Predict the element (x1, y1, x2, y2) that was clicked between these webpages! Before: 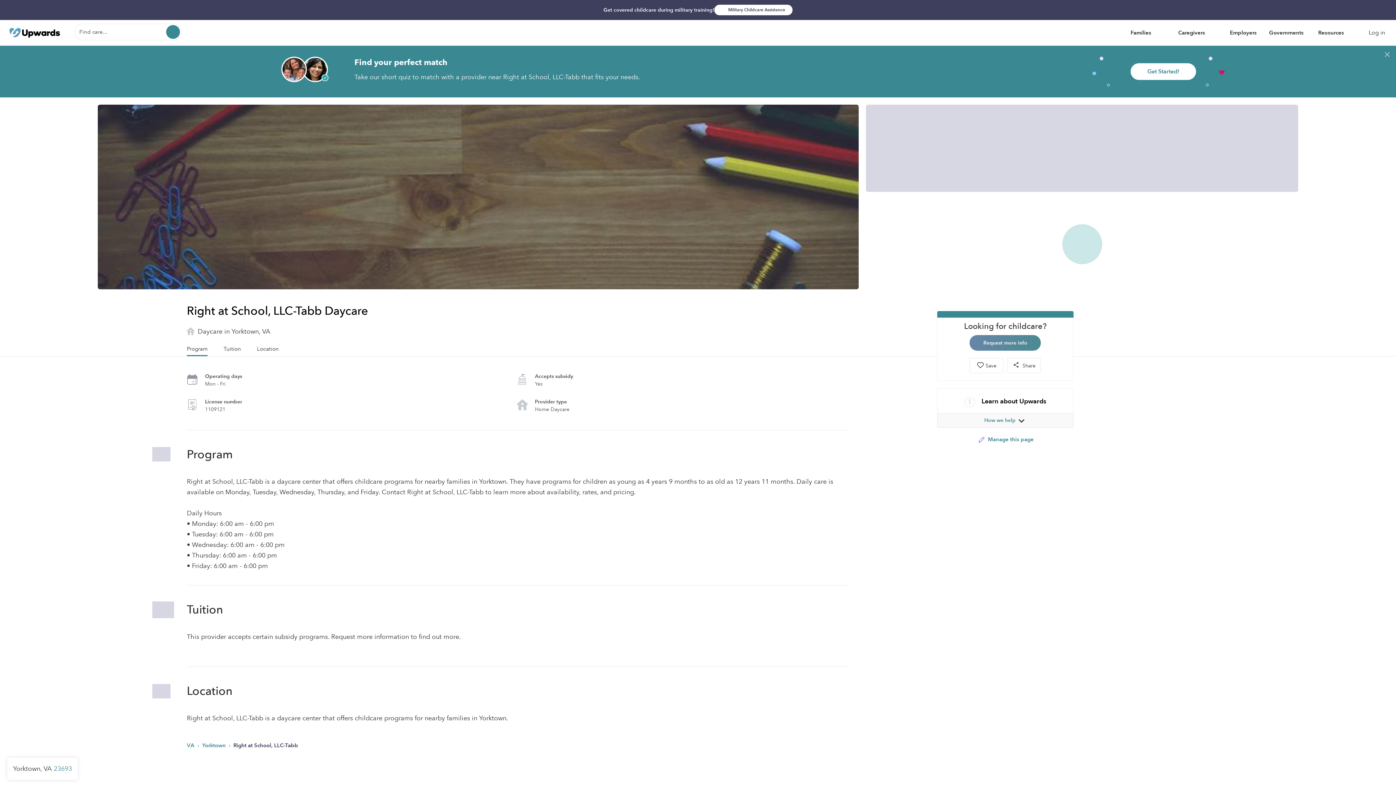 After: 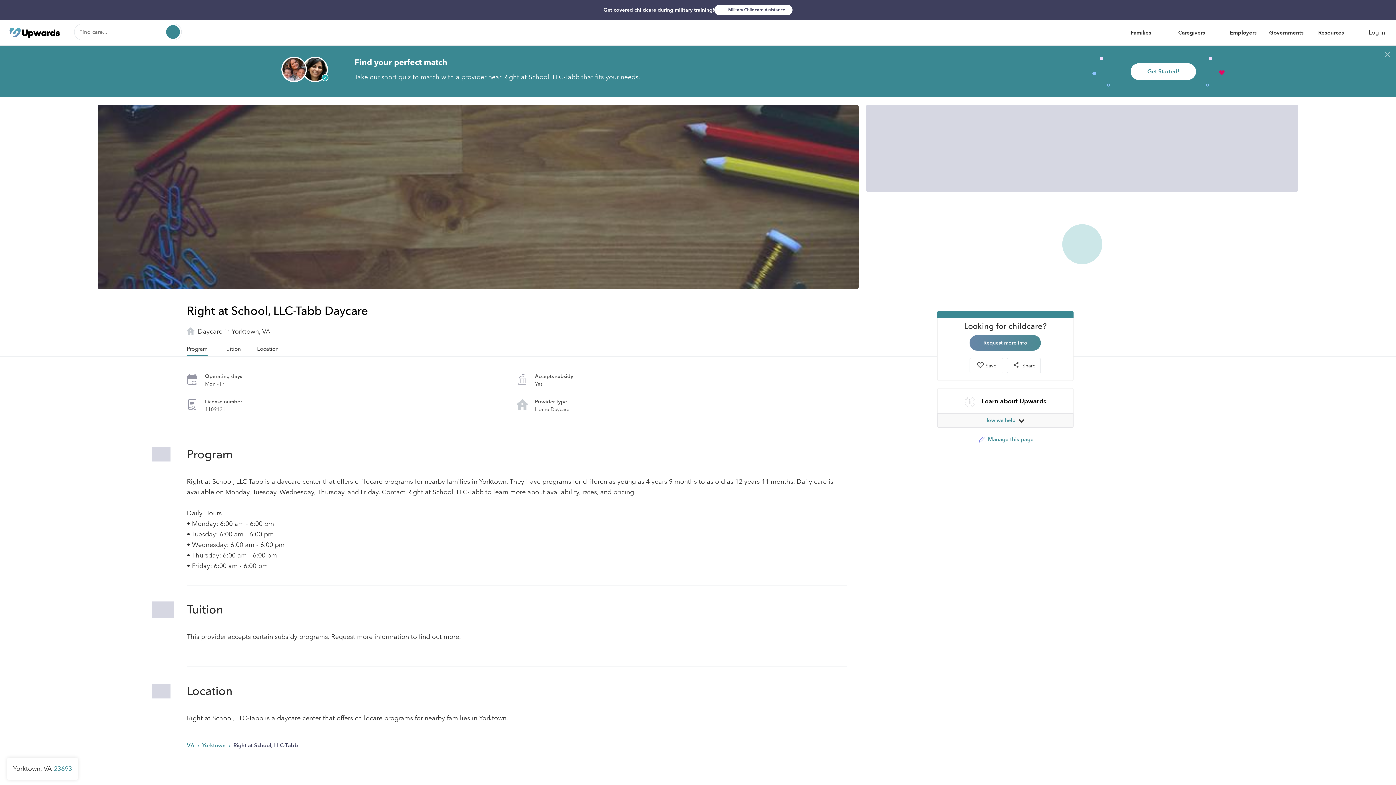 Action: bbox: (1316, 26, 1356, 39) label: Resources 